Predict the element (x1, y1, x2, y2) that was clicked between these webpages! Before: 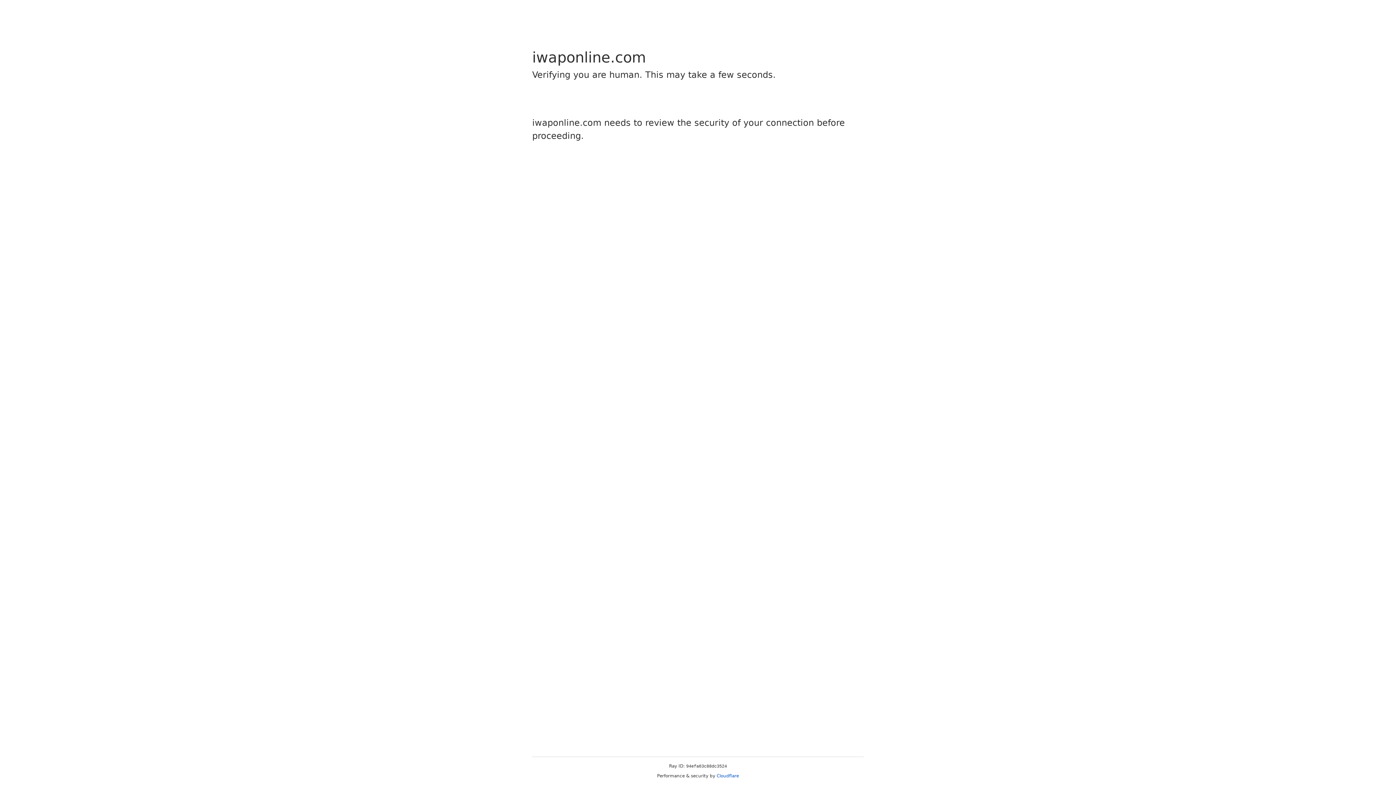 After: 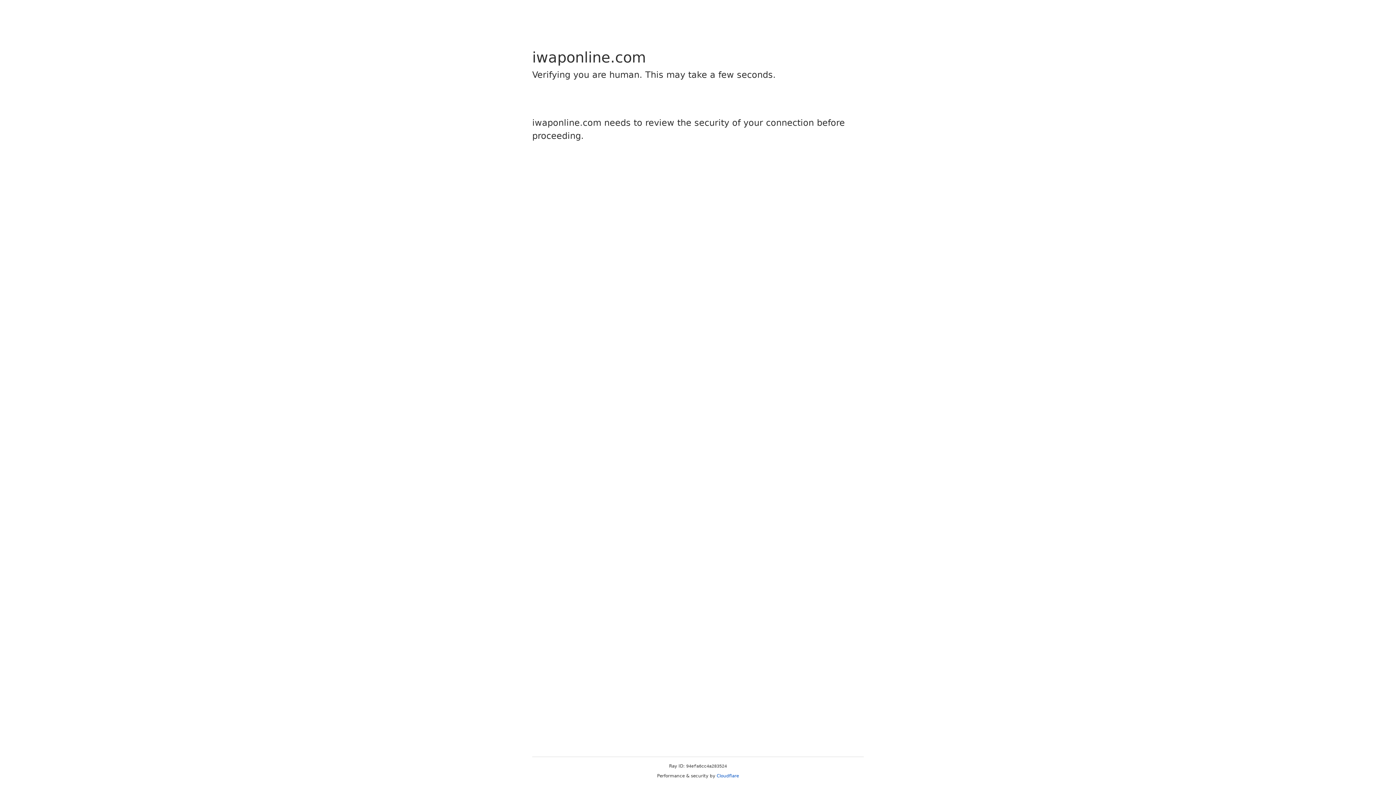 Action: bbox: (716, 773, 739, 778) label: Cloudflare